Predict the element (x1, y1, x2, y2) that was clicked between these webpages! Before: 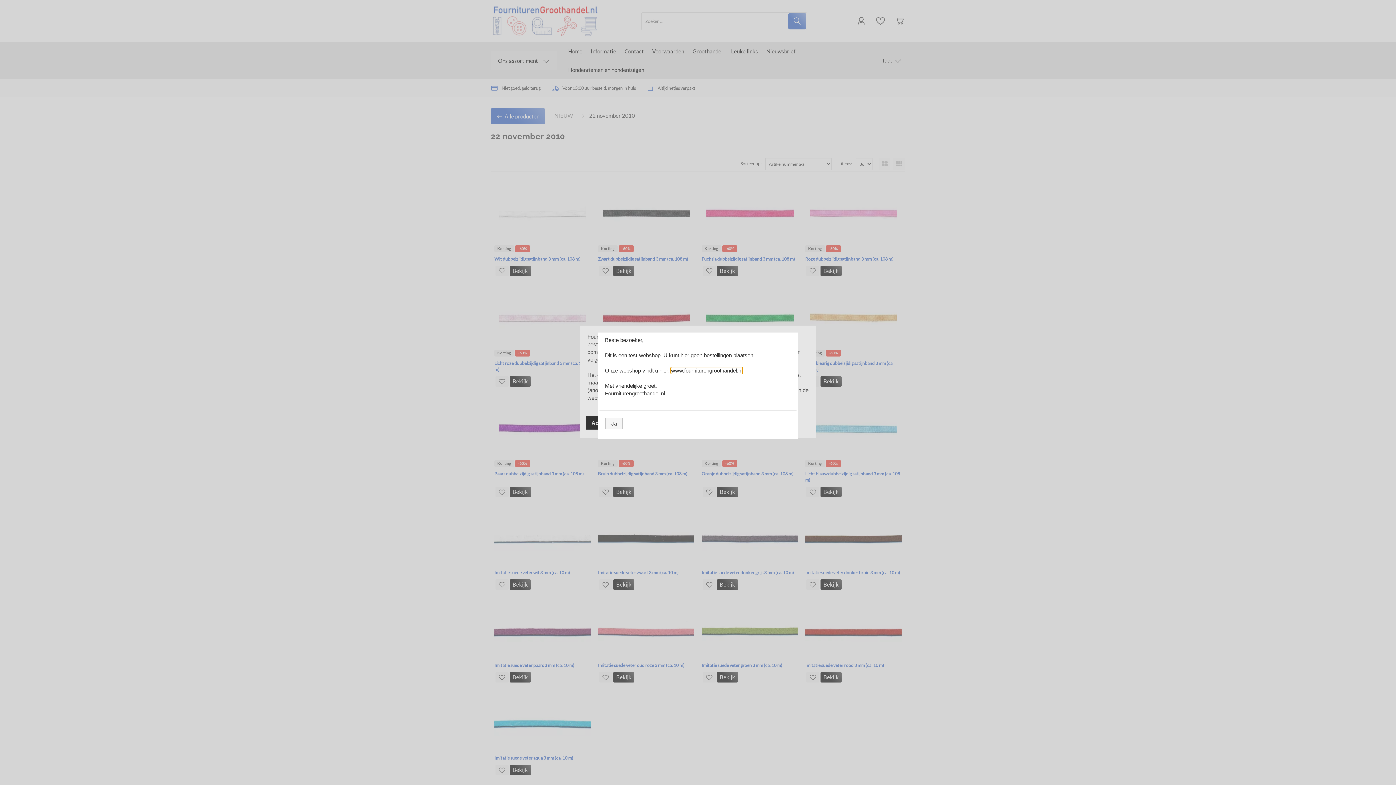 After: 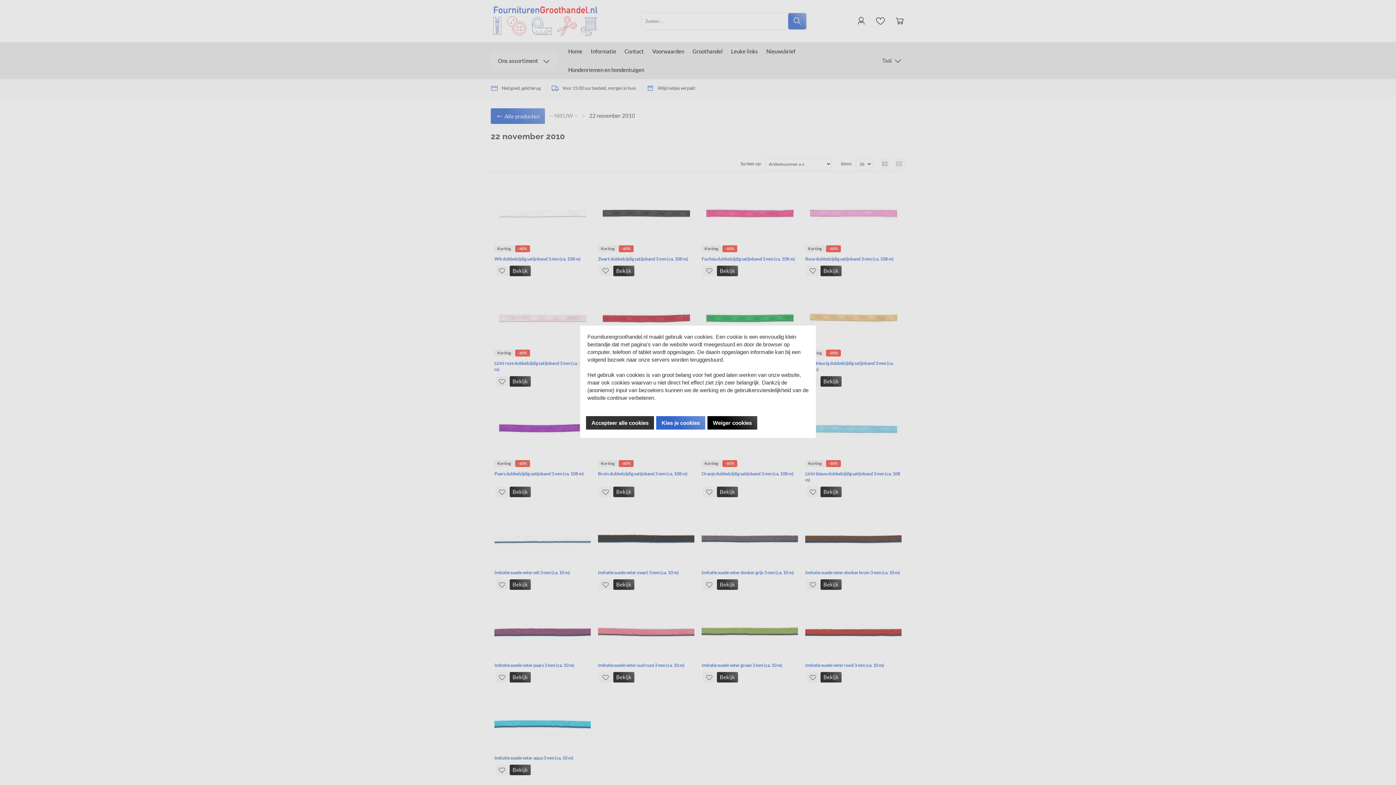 Action: label: Ja bbox: (605, 418, 622, 429)